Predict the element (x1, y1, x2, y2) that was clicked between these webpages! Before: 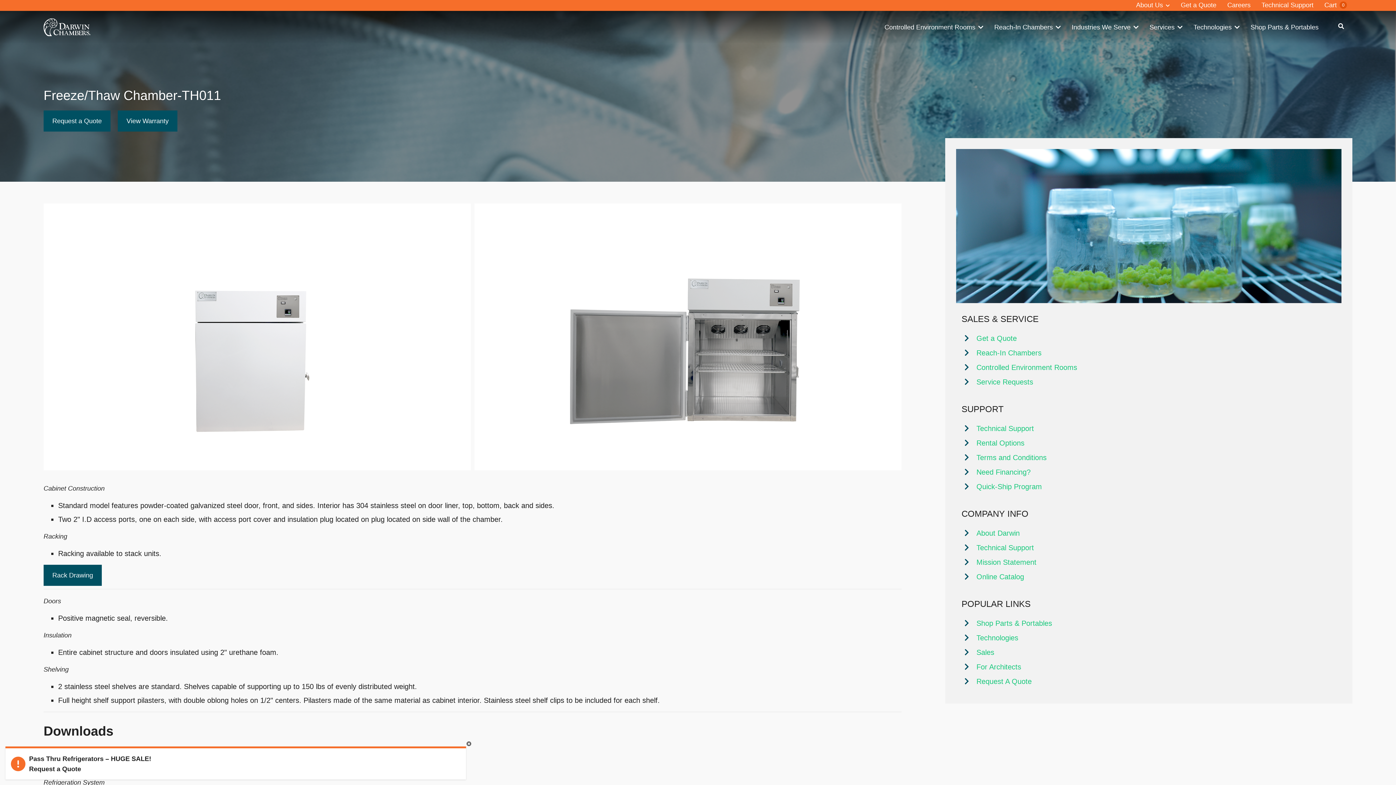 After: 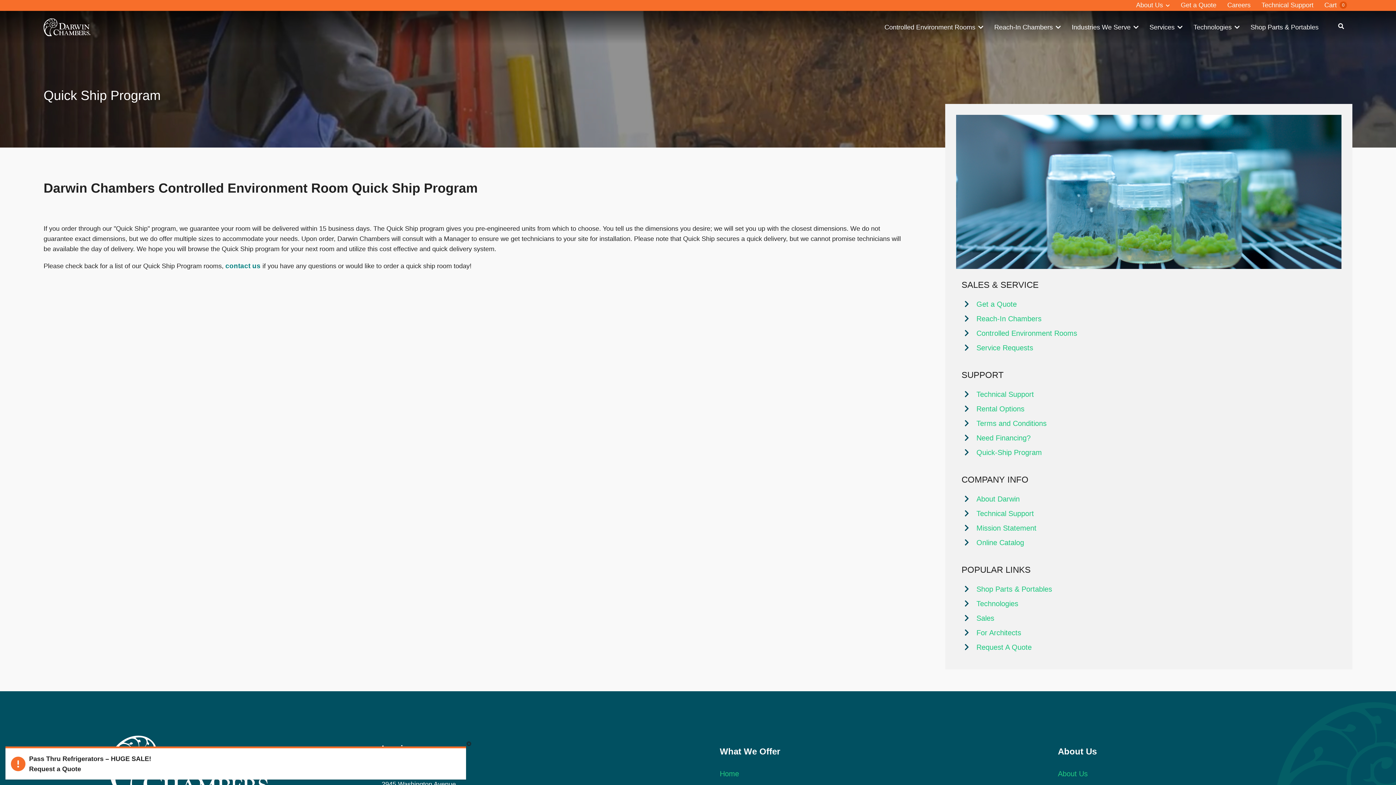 Action: label: Quick-Ship Program bbox: (976, 482, 1042, 490)